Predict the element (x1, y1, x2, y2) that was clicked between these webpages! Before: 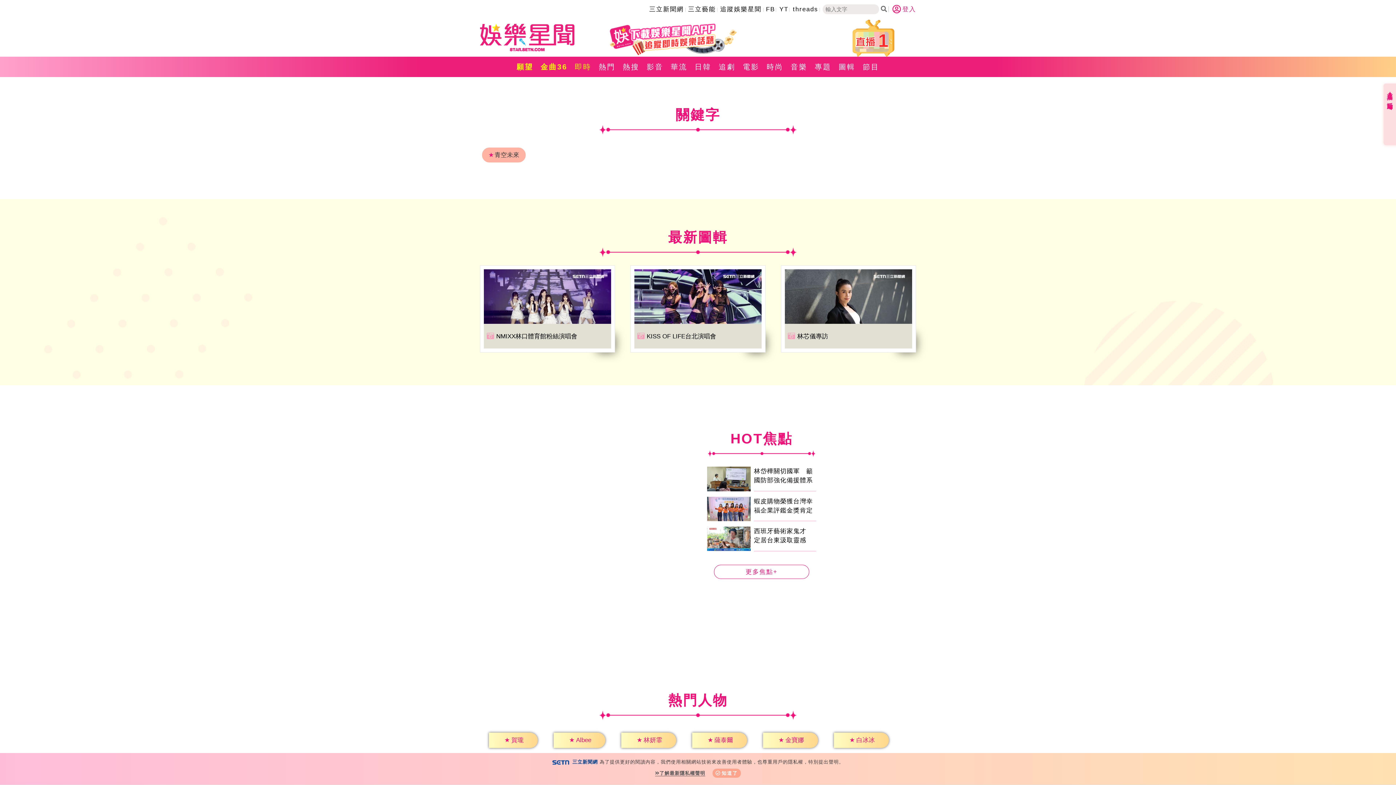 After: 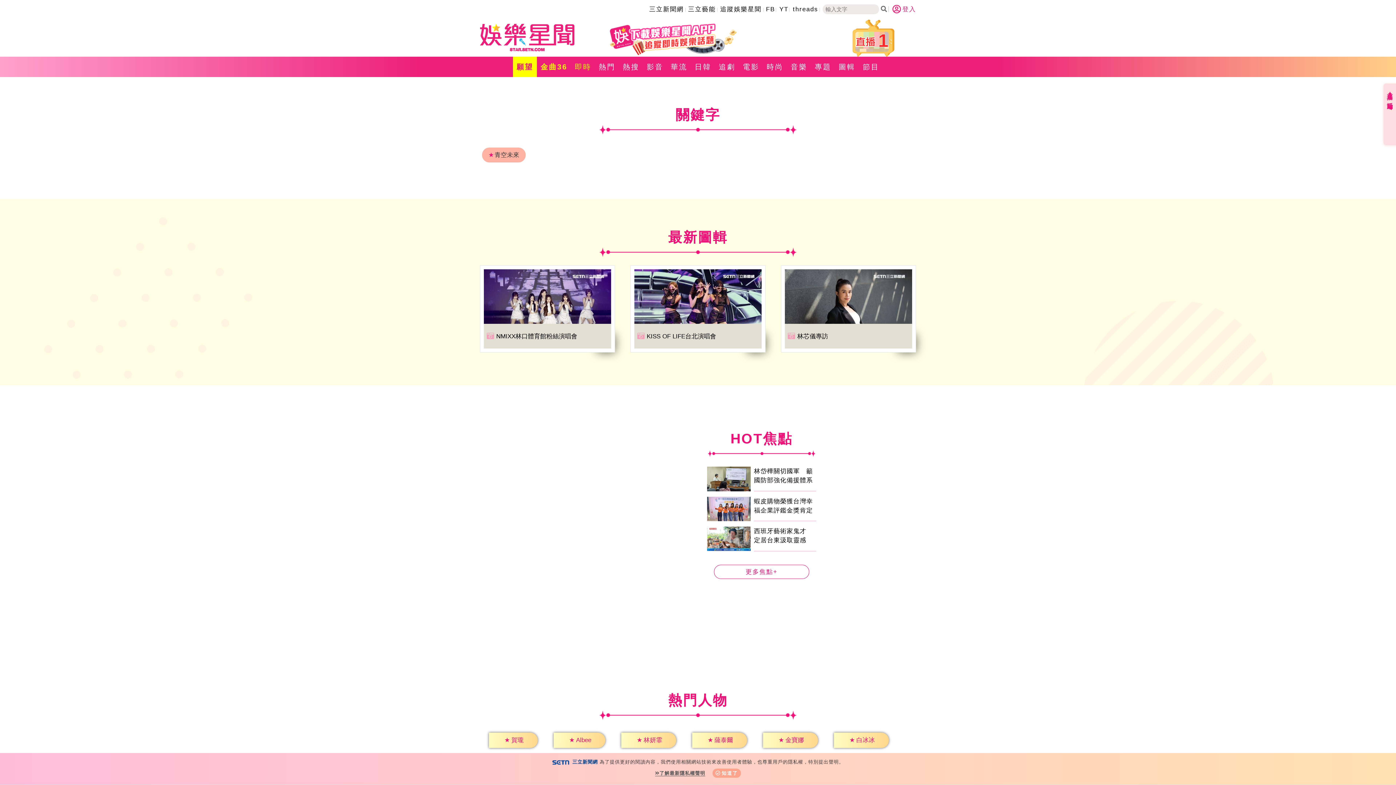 Action: bbox: (513, 56, 537, 77) label: 願望